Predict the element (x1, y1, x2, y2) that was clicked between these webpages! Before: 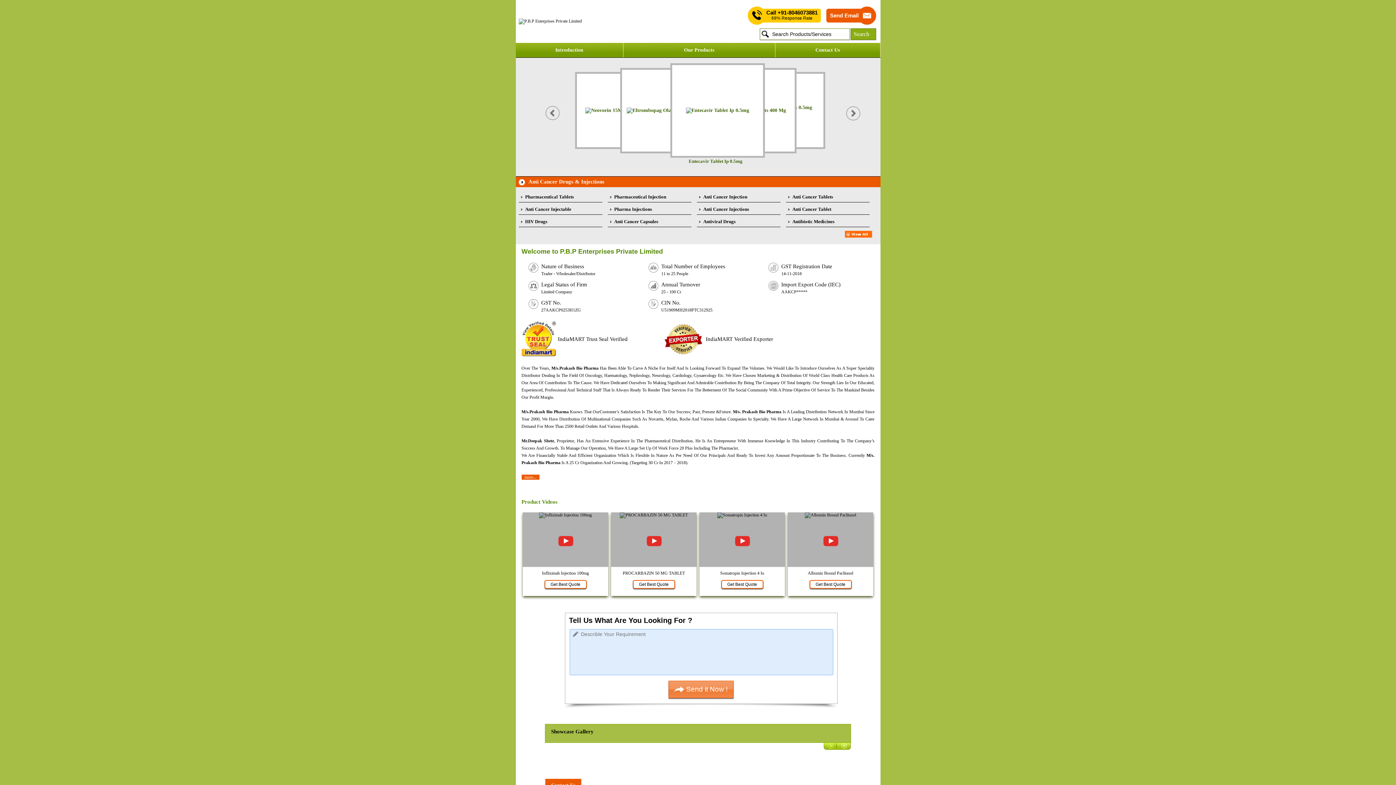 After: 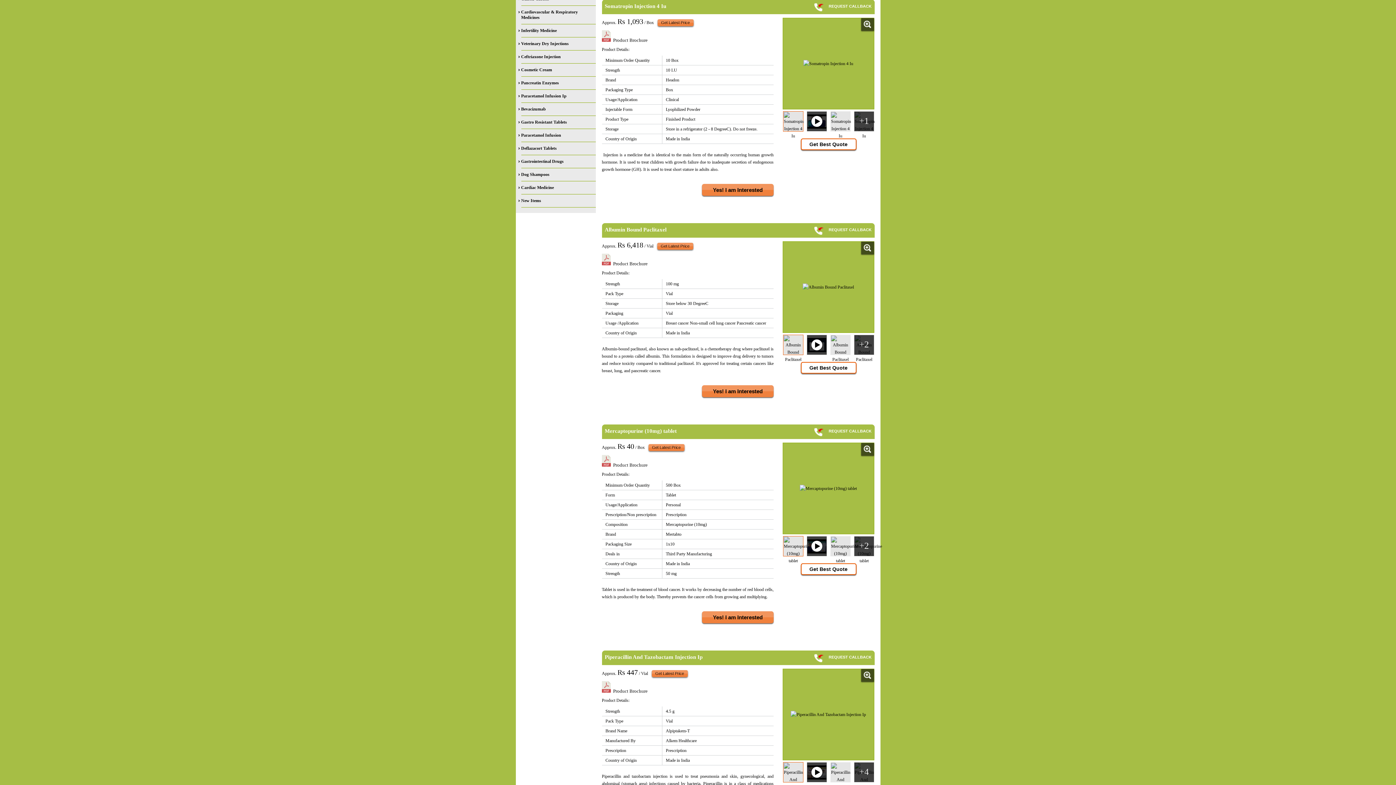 Action: bbox: (720, 570, 764, 576) label: Somatropin Injection 4 Iu